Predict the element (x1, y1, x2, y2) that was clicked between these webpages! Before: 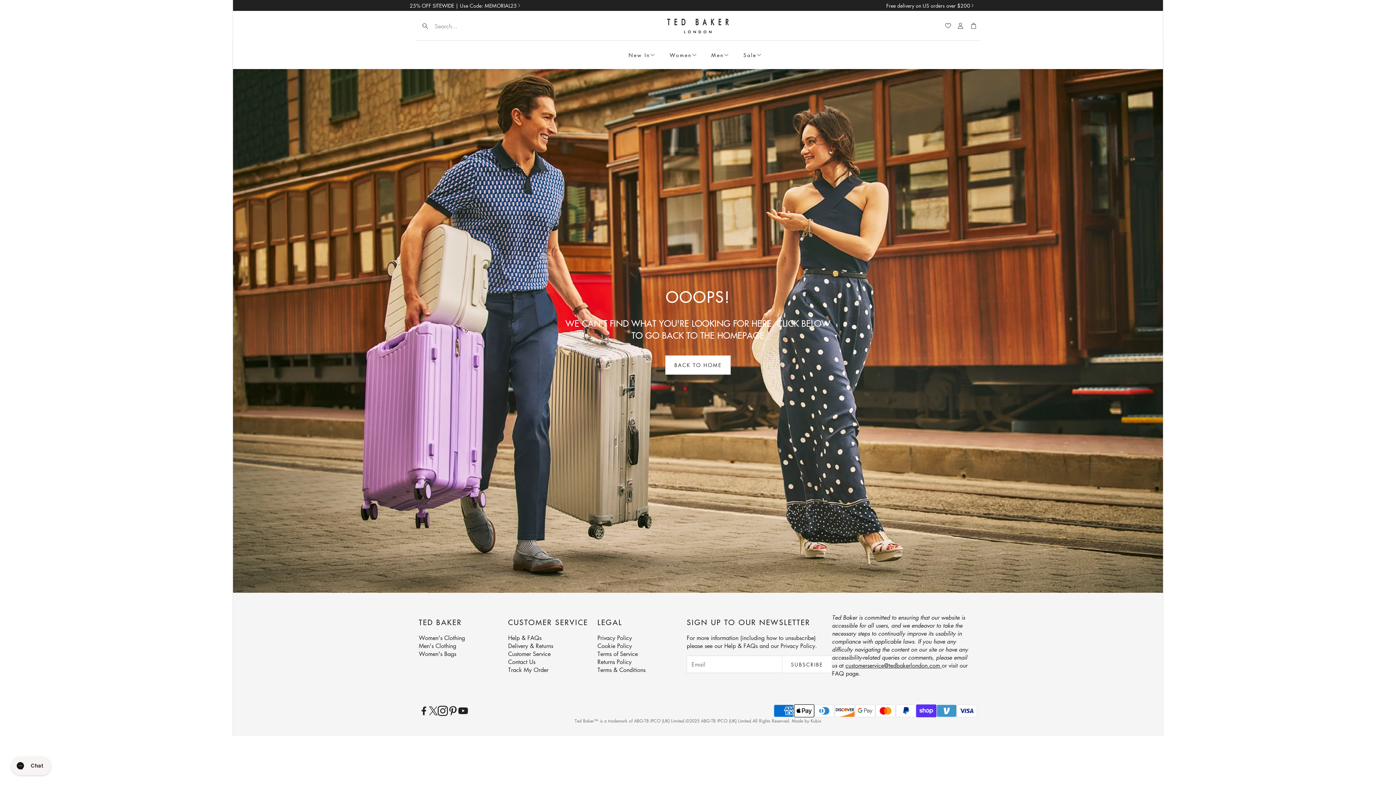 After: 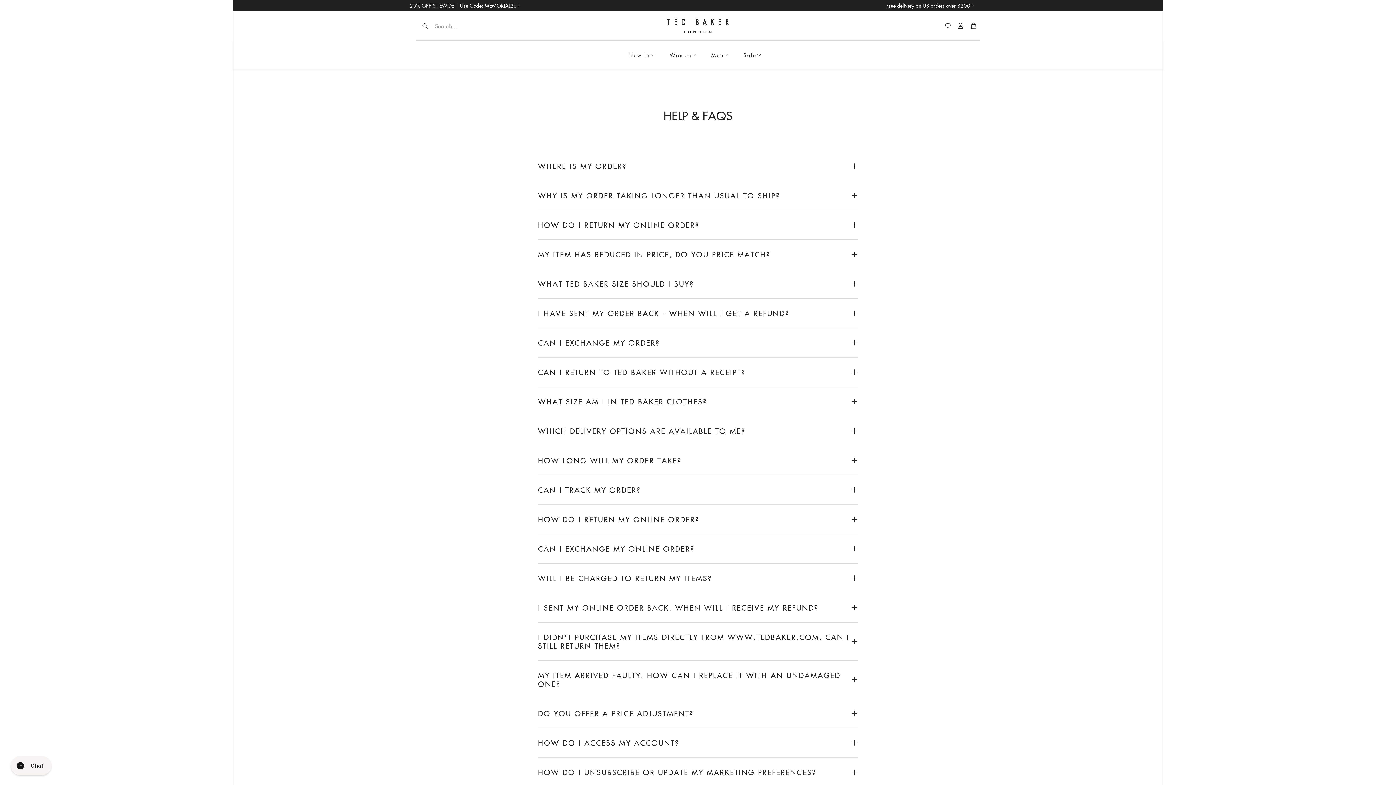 Action: label: Help & FAQs bbox: (508, 634, 541, 642)